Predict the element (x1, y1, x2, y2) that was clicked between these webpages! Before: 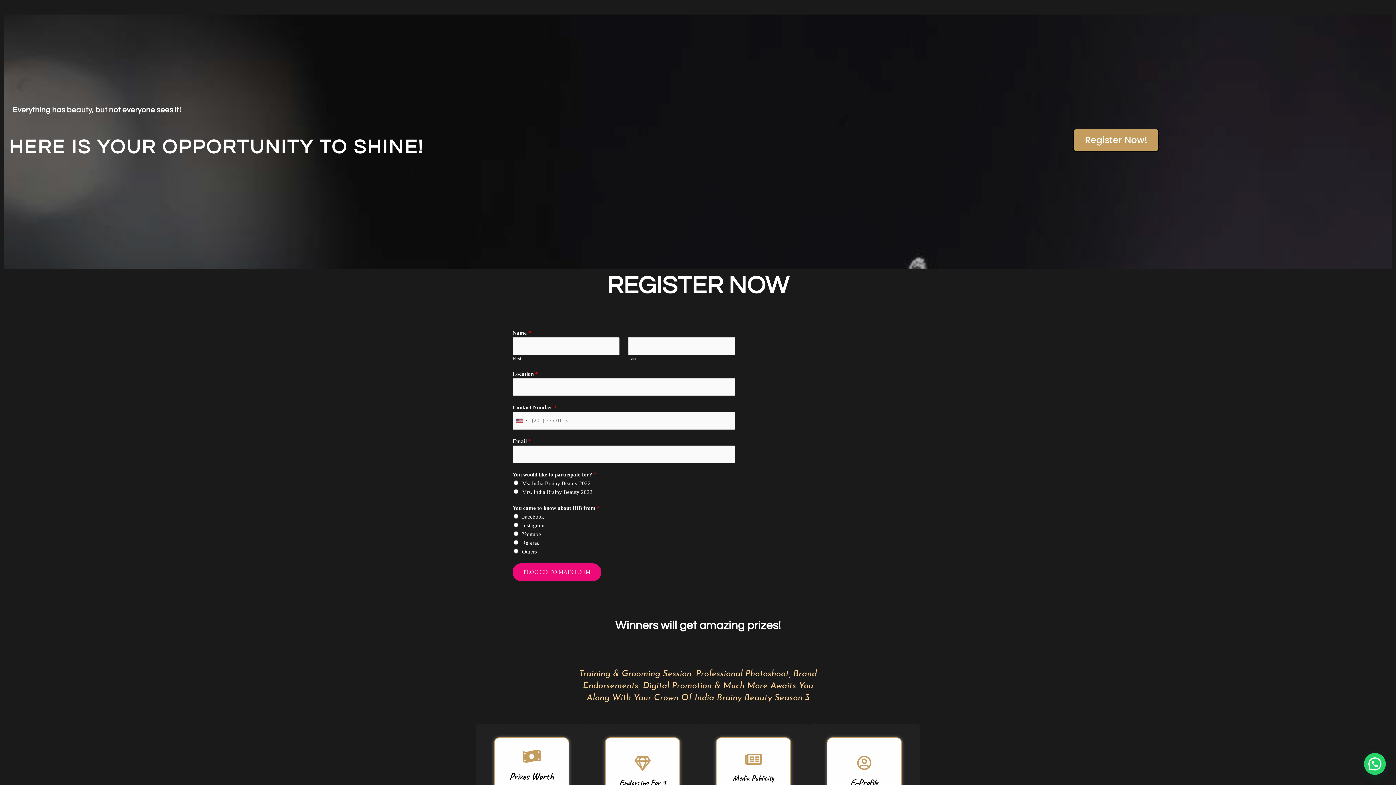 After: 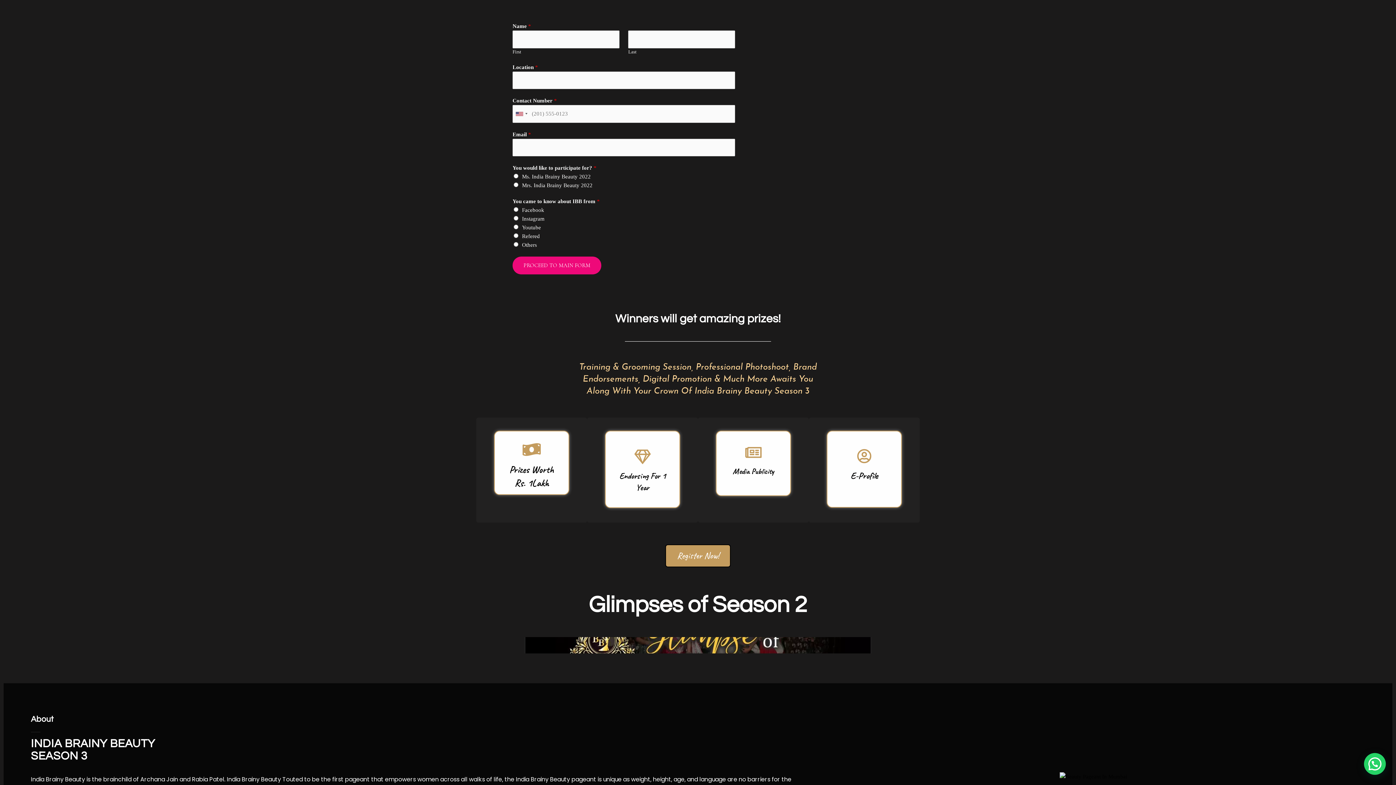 Action: label: Register Now! bbox: (1073, 128, 1159, 151)